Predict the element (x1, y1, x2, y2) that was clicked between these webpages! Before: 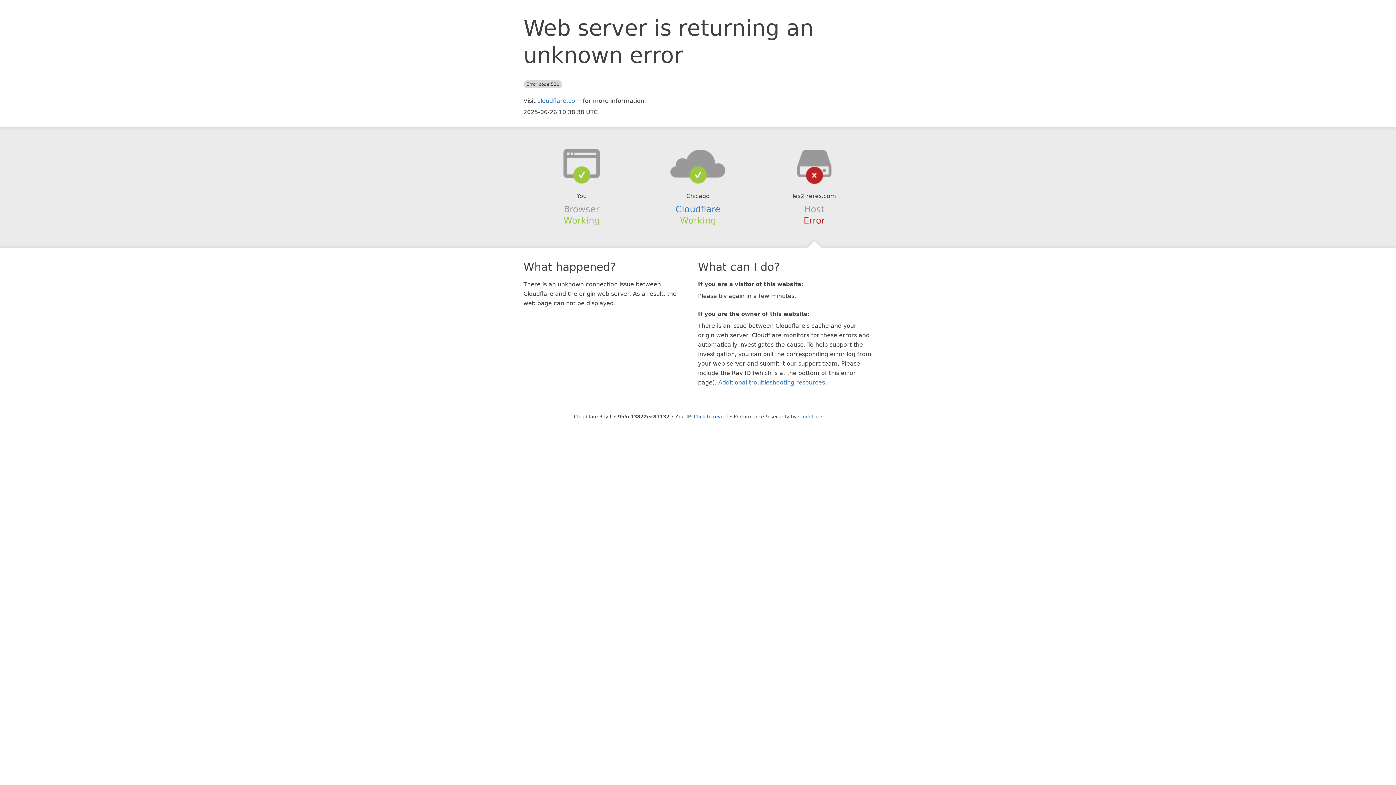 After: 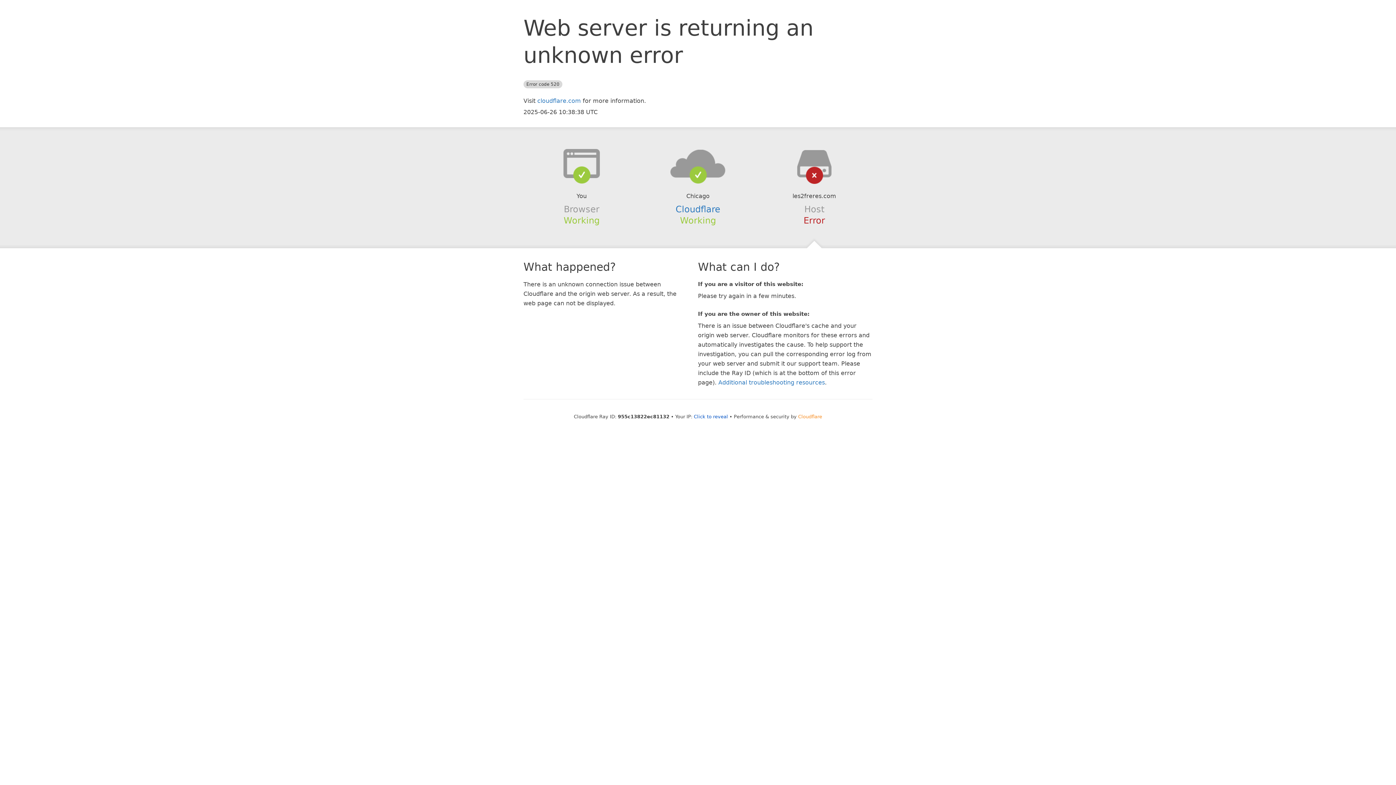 Action: label: Cloudflare bbox: (798, 414, 822, 419)